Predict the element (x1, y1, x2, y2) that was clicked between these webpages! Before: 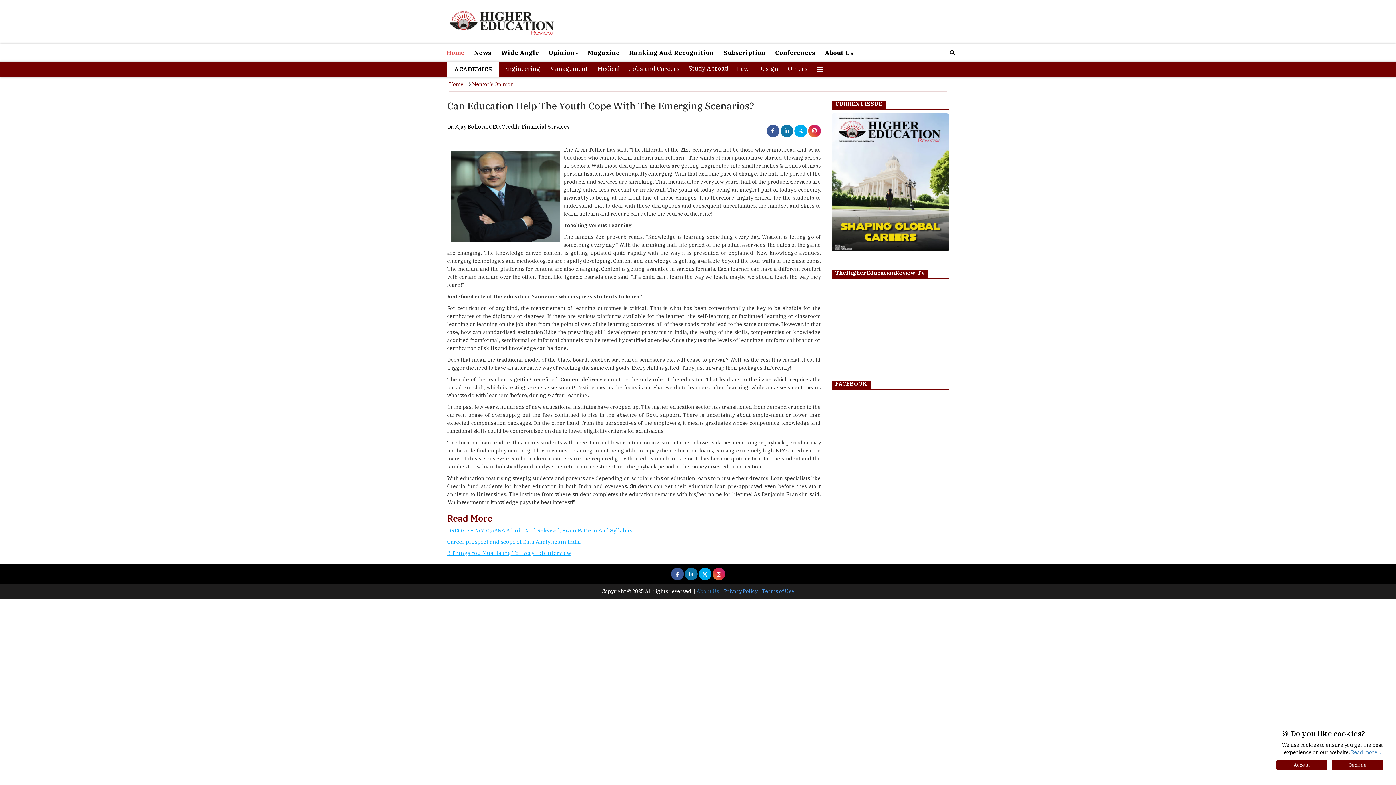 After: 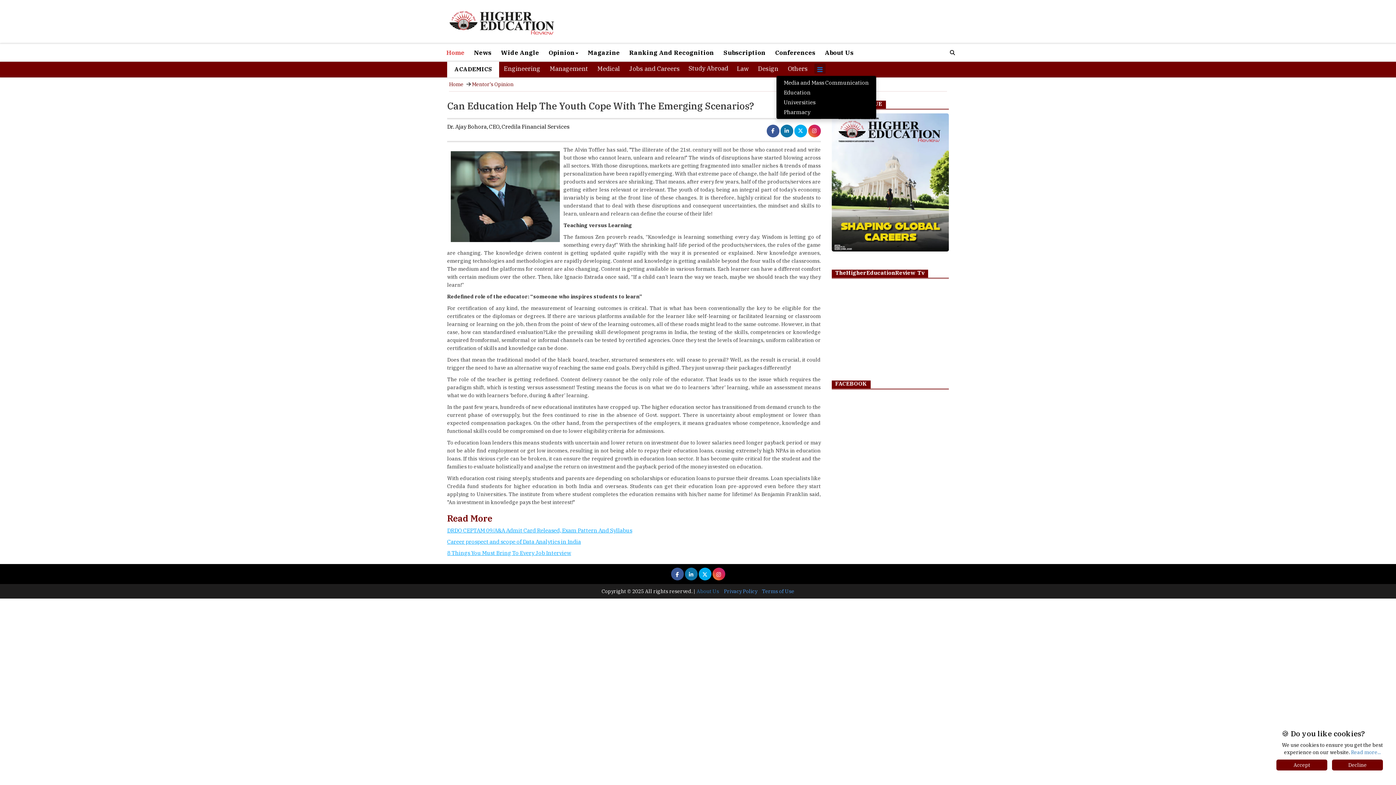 Action: bbox: (814, 63, 825, 73)